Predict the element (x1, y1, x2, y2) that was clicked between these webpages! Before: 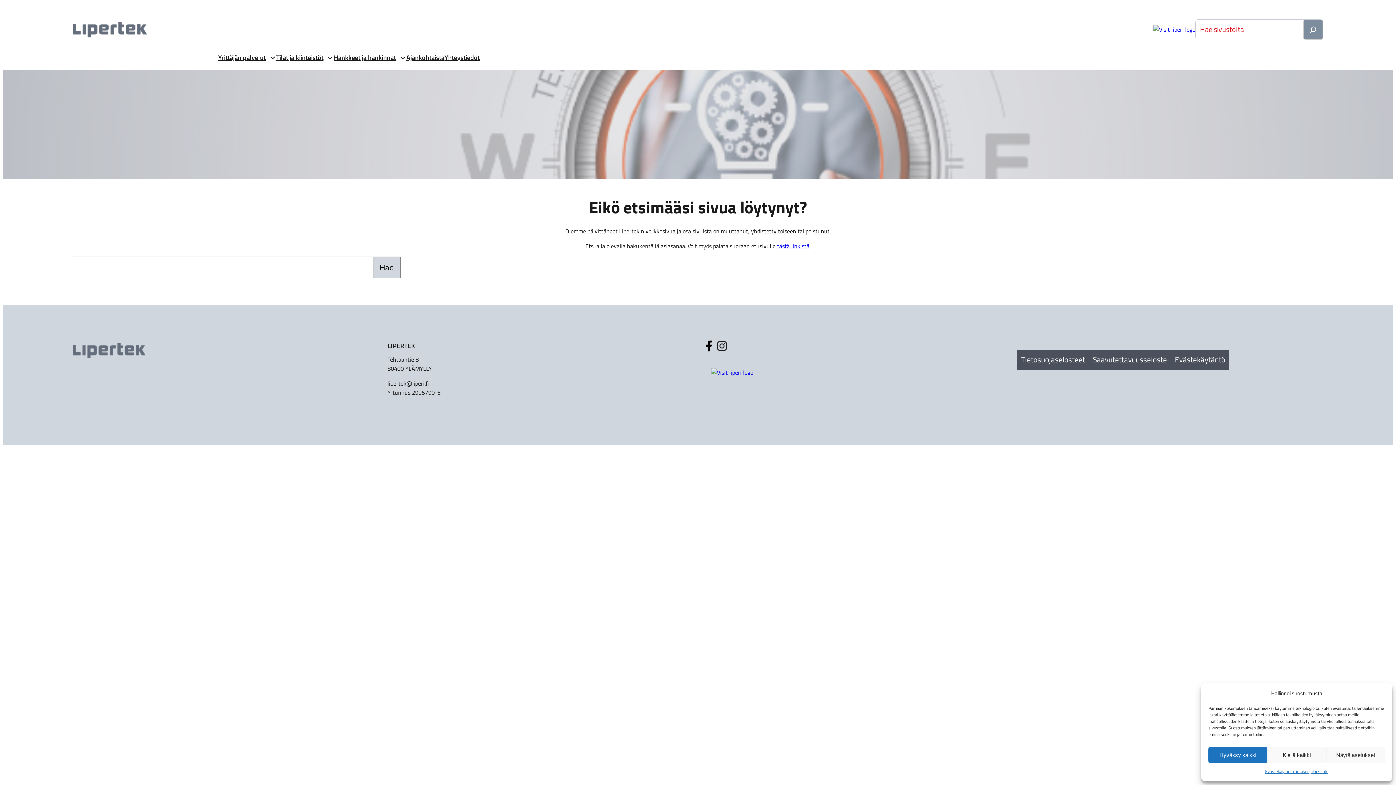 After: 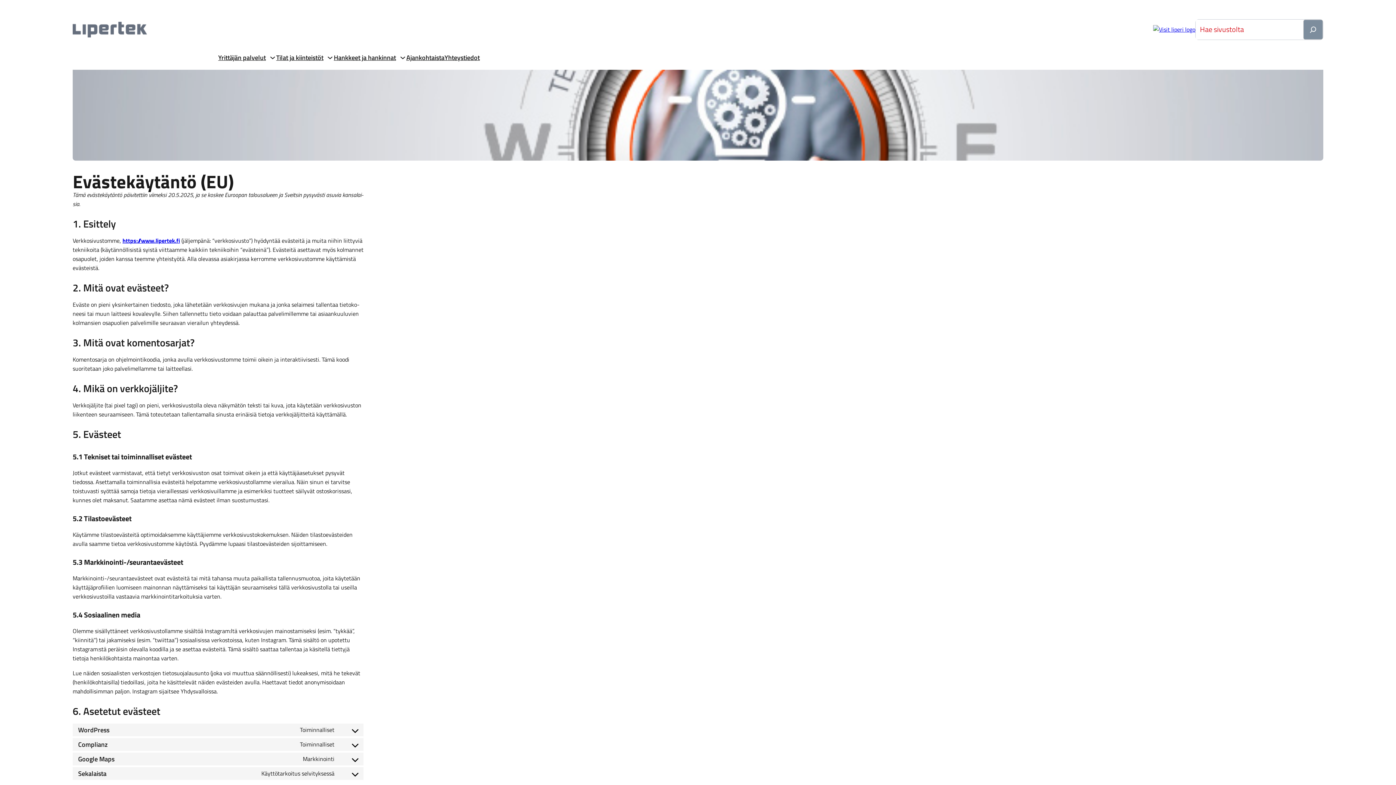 Action: label: Eväste­käy­täntö bbox: (1265, 767, 1294, 776)